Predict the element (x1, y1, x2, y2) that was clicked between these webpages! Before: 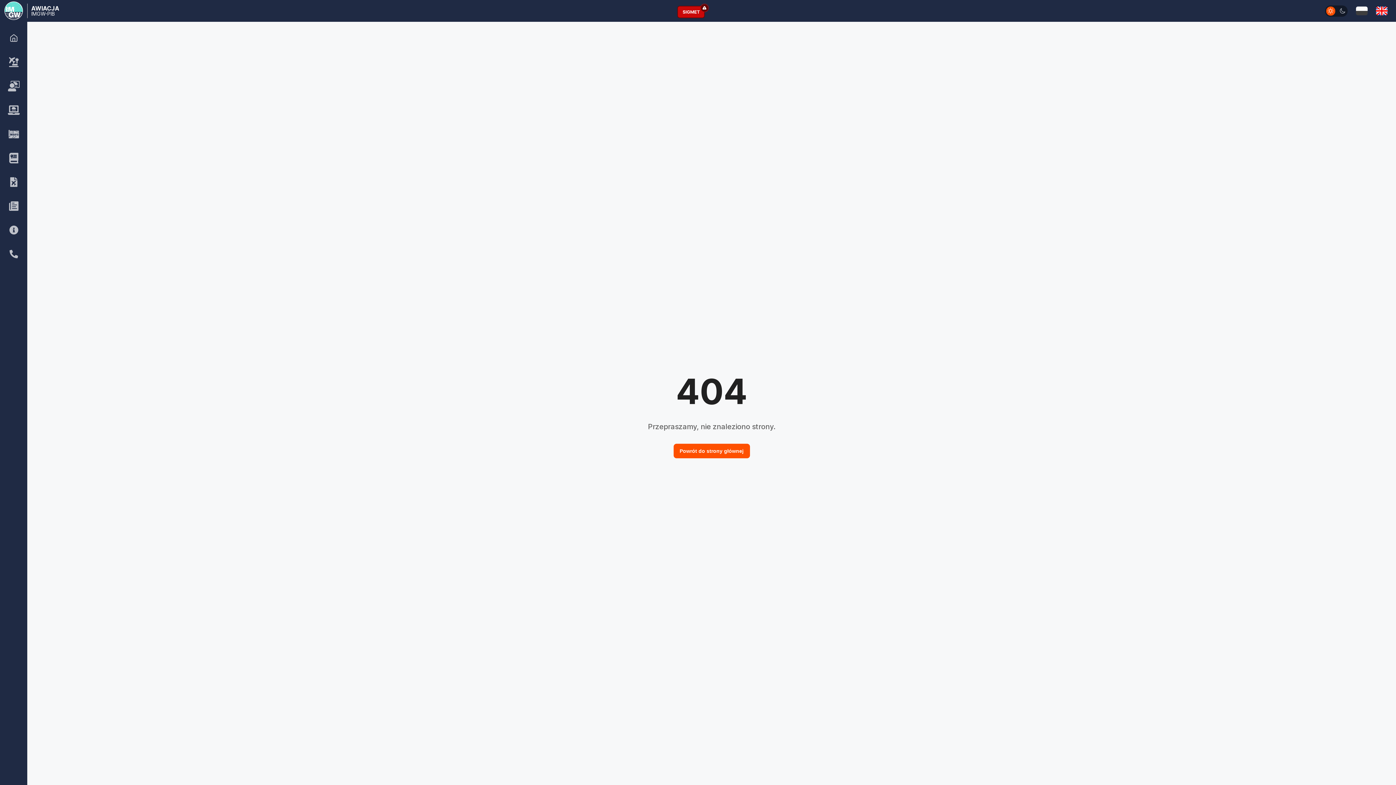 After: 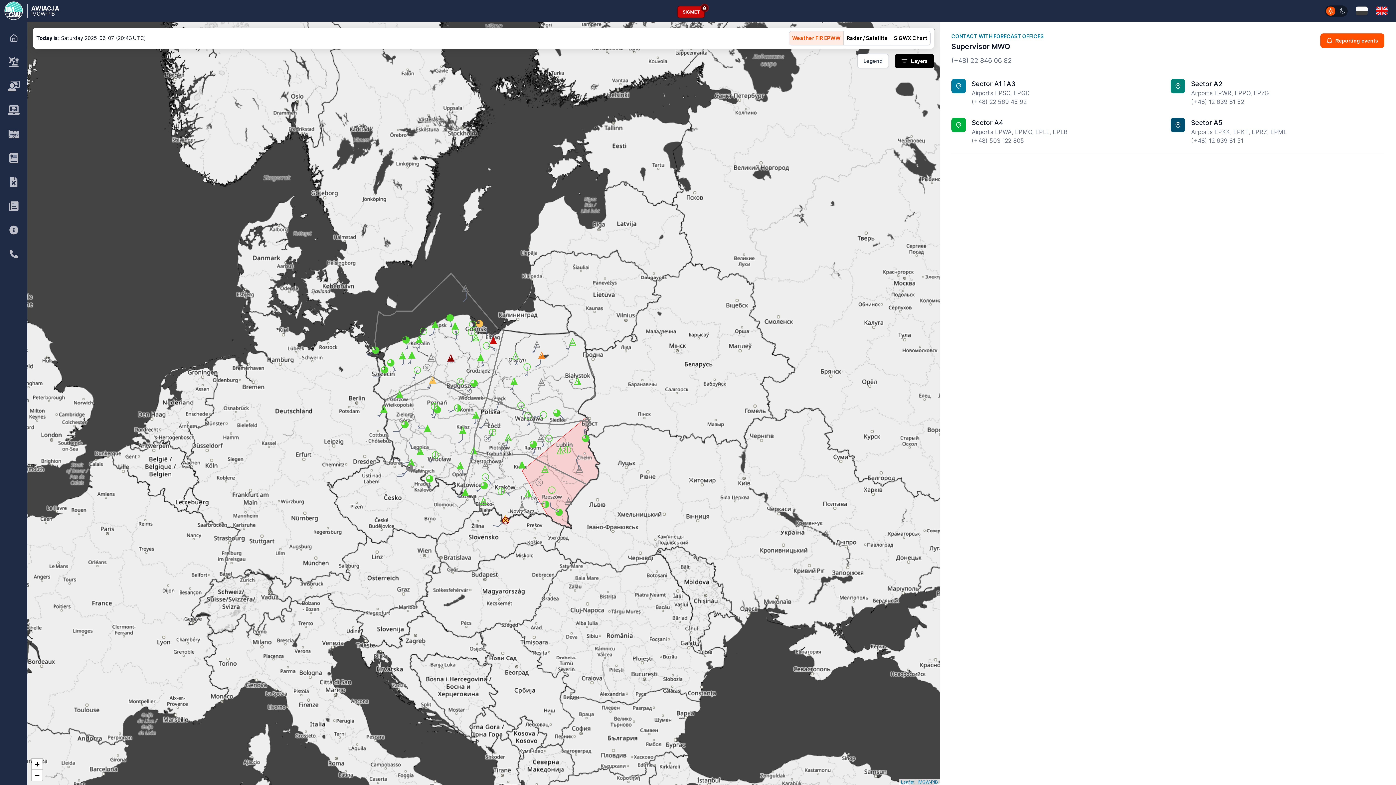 Action: bbox: (673, 443, 750, 458) label: Powrót do strony głównej